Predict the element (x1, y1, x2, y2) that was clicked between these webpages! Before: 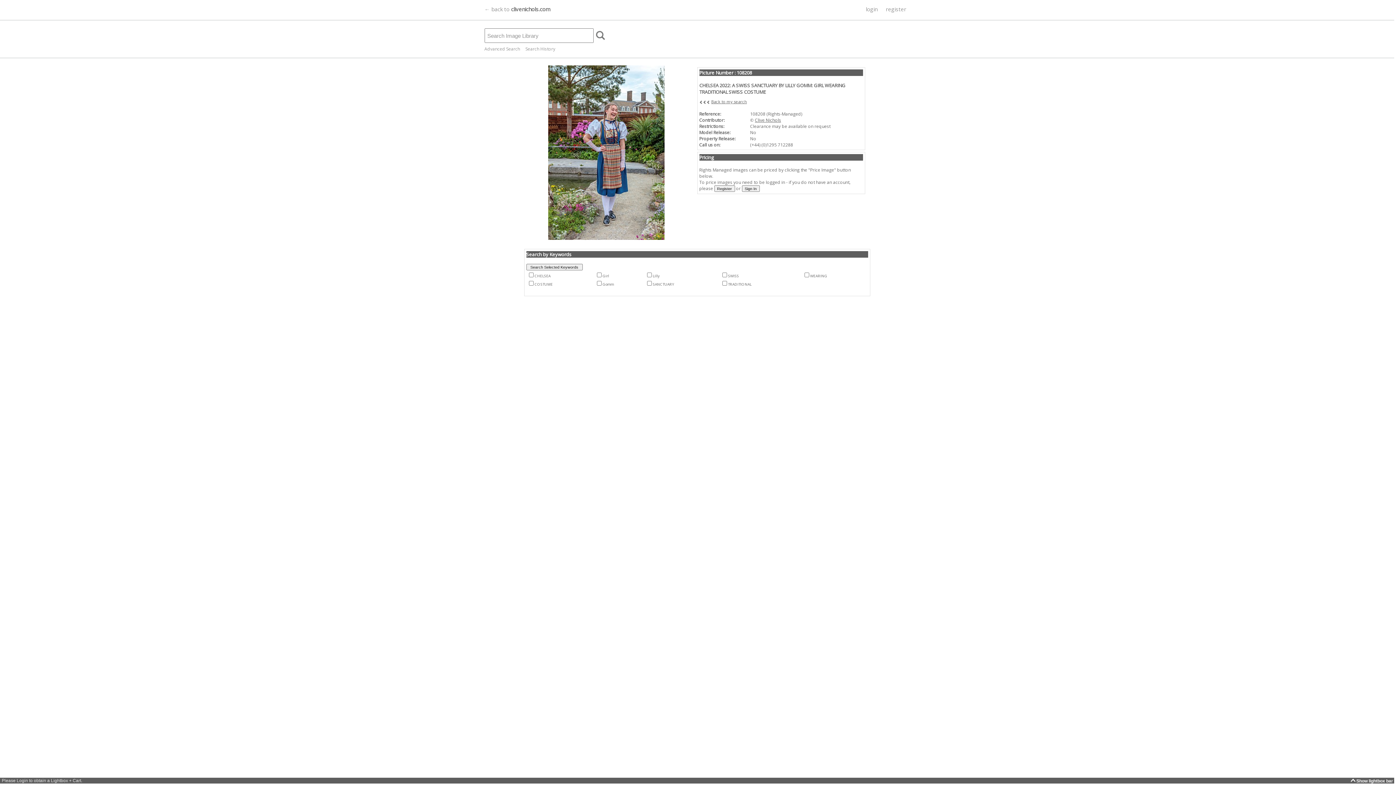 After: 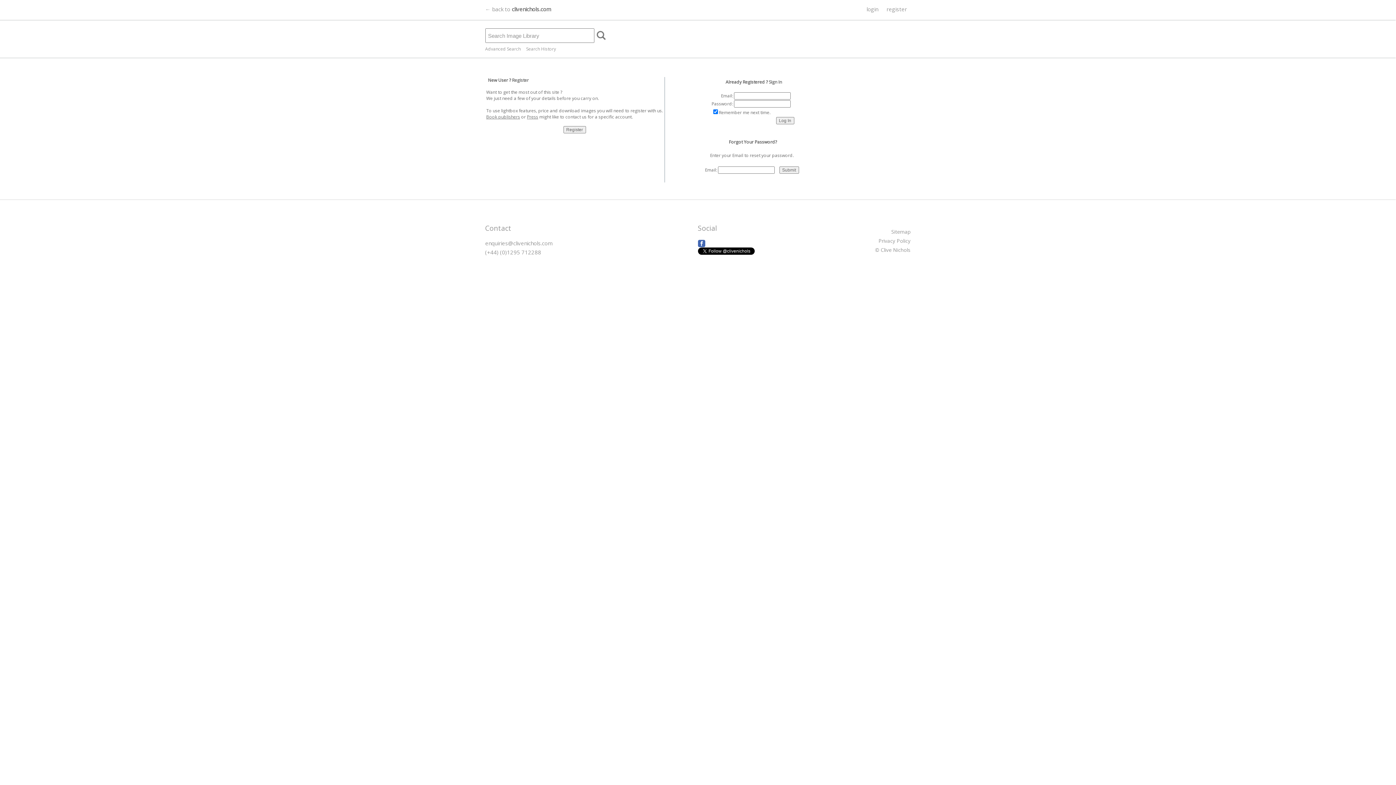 Action: label: login bbox: (862, 5, 881, 12)